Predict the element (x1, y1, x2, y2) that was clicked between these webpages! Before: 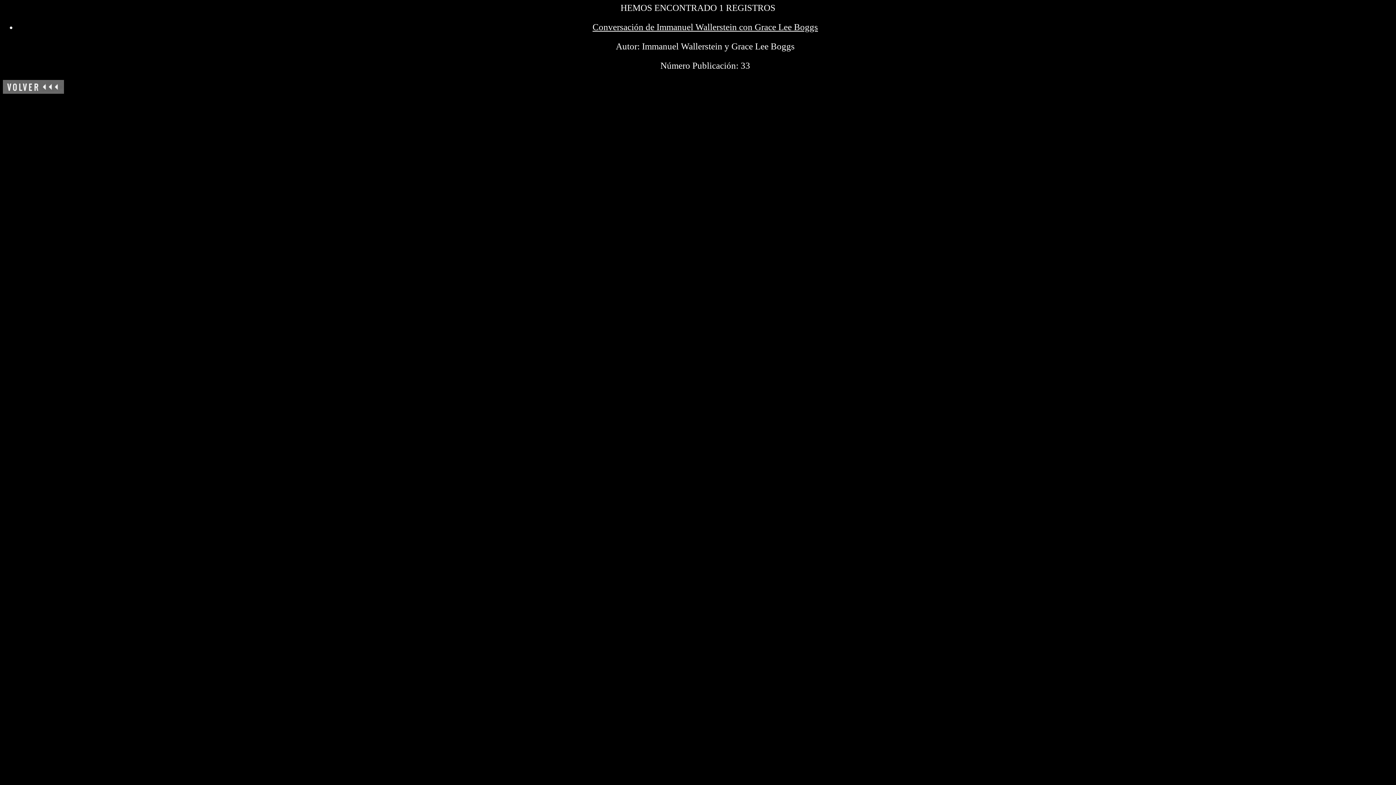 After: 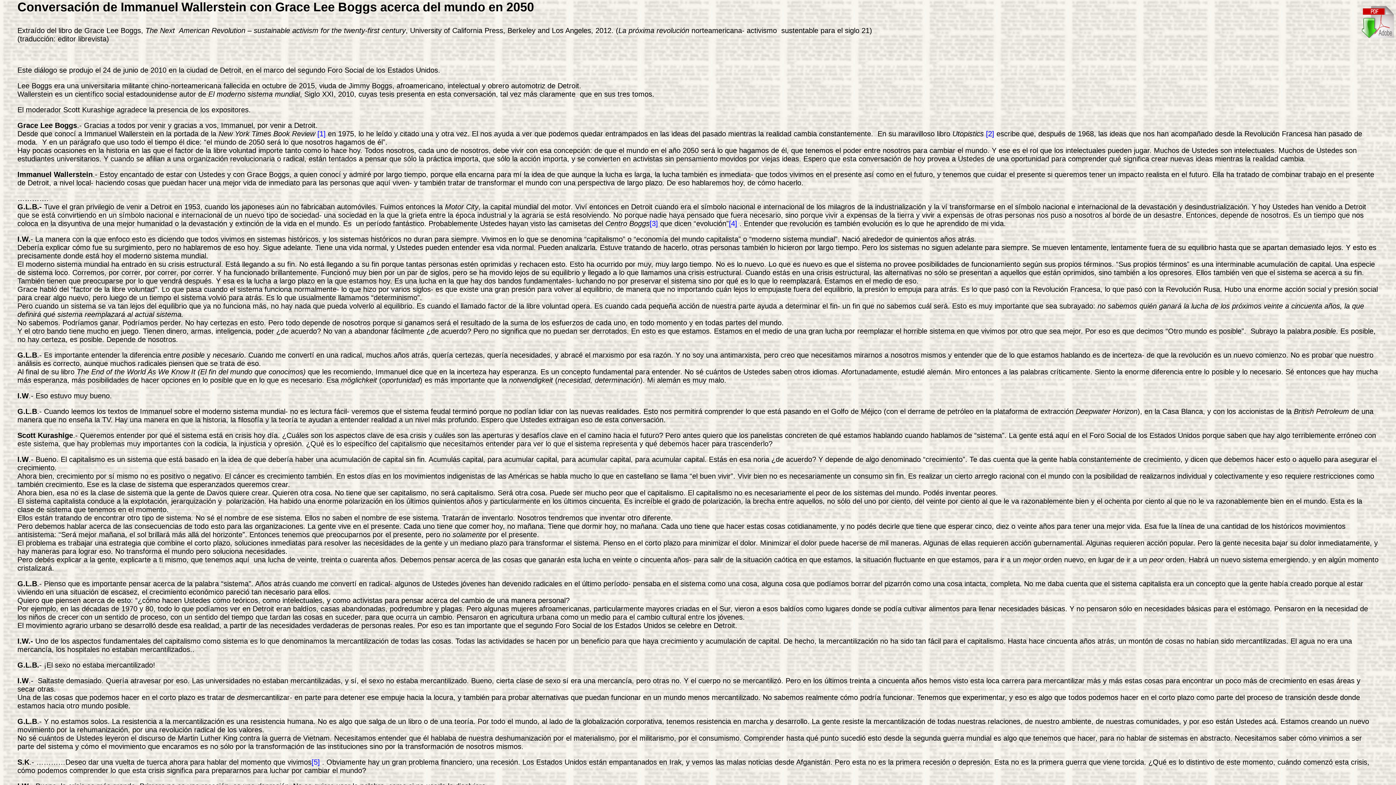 Action: bbox: (592, 22, 818, 32) label: Conversación de Immanuel Wallerstein con Grace Lee Boggs